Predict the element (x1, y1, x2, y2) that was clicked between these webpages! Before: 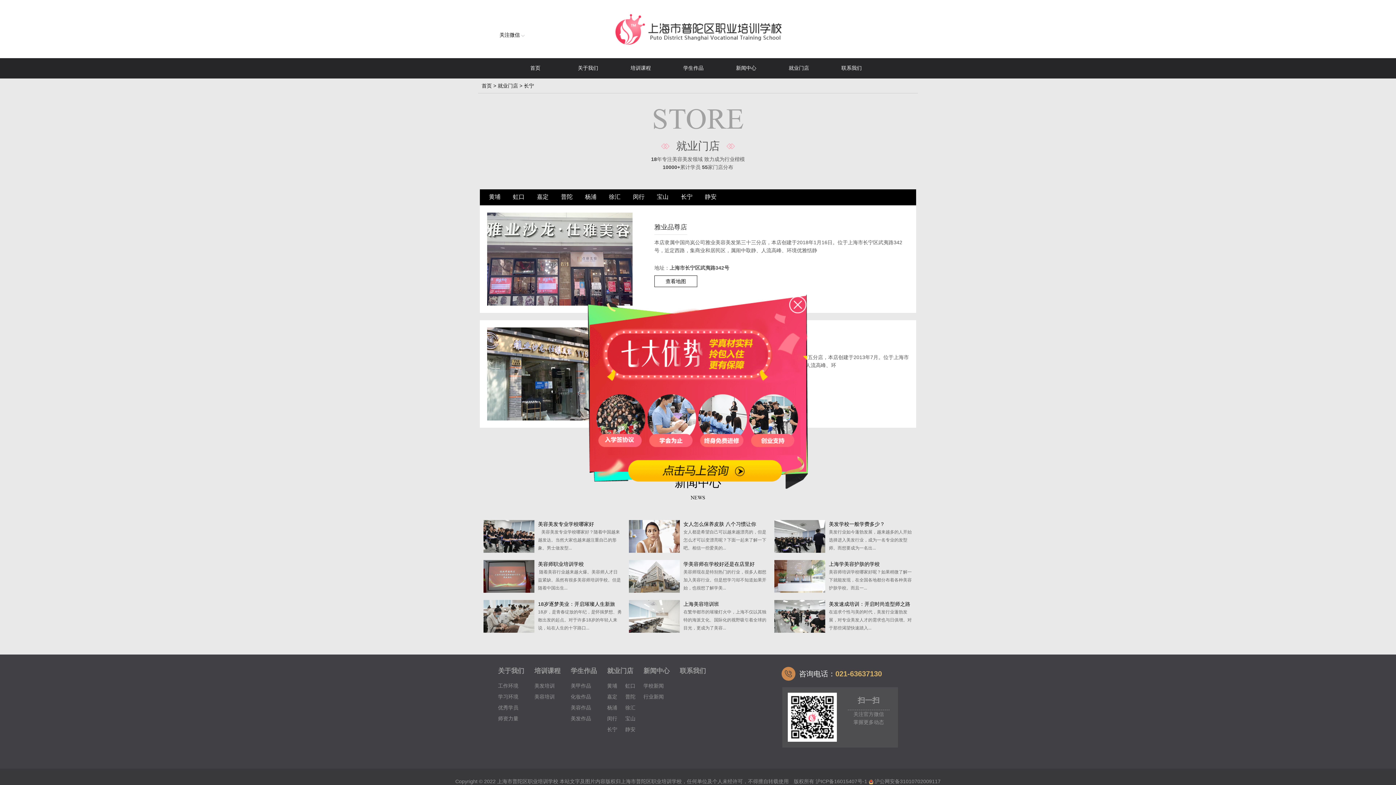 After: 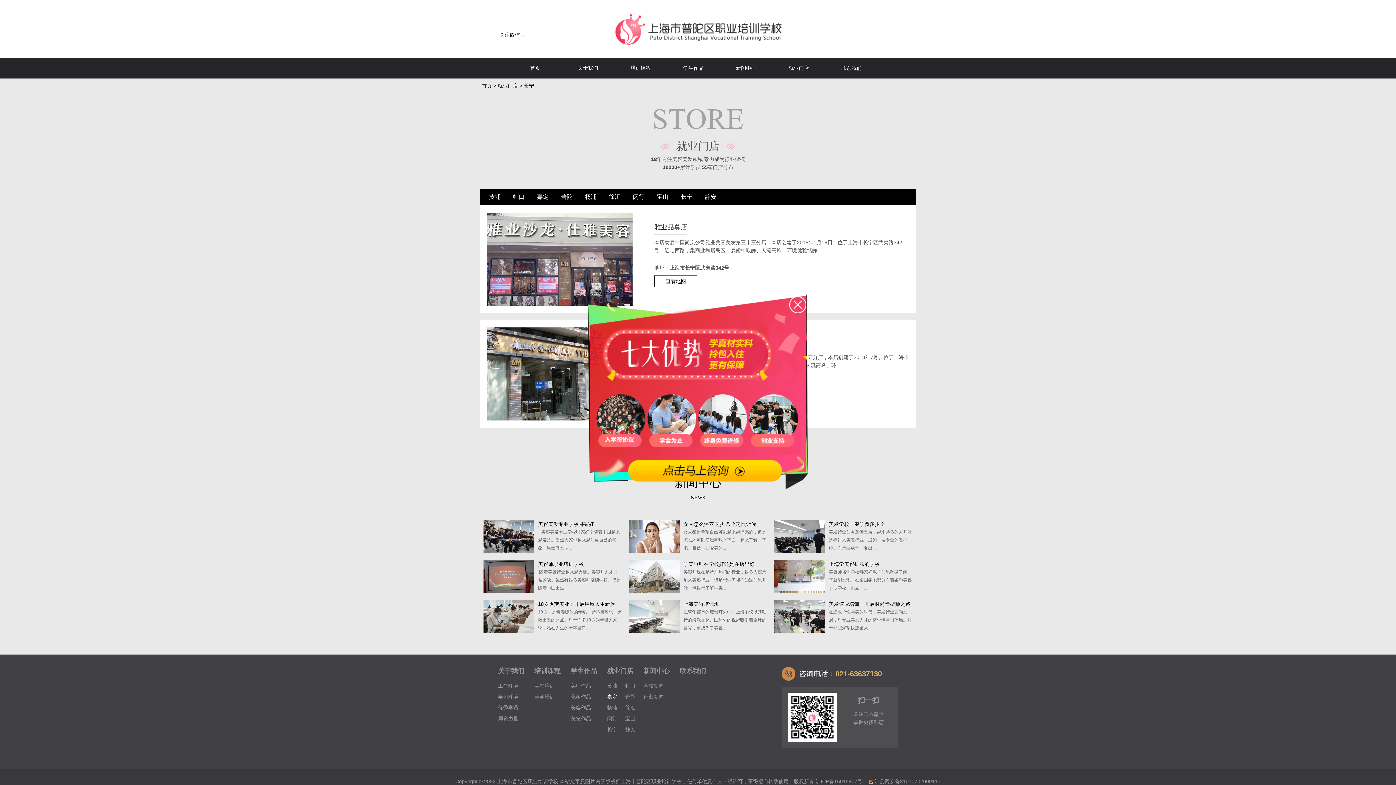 Action: label: 嘉定 bbox: (607, 691, 625, 702)